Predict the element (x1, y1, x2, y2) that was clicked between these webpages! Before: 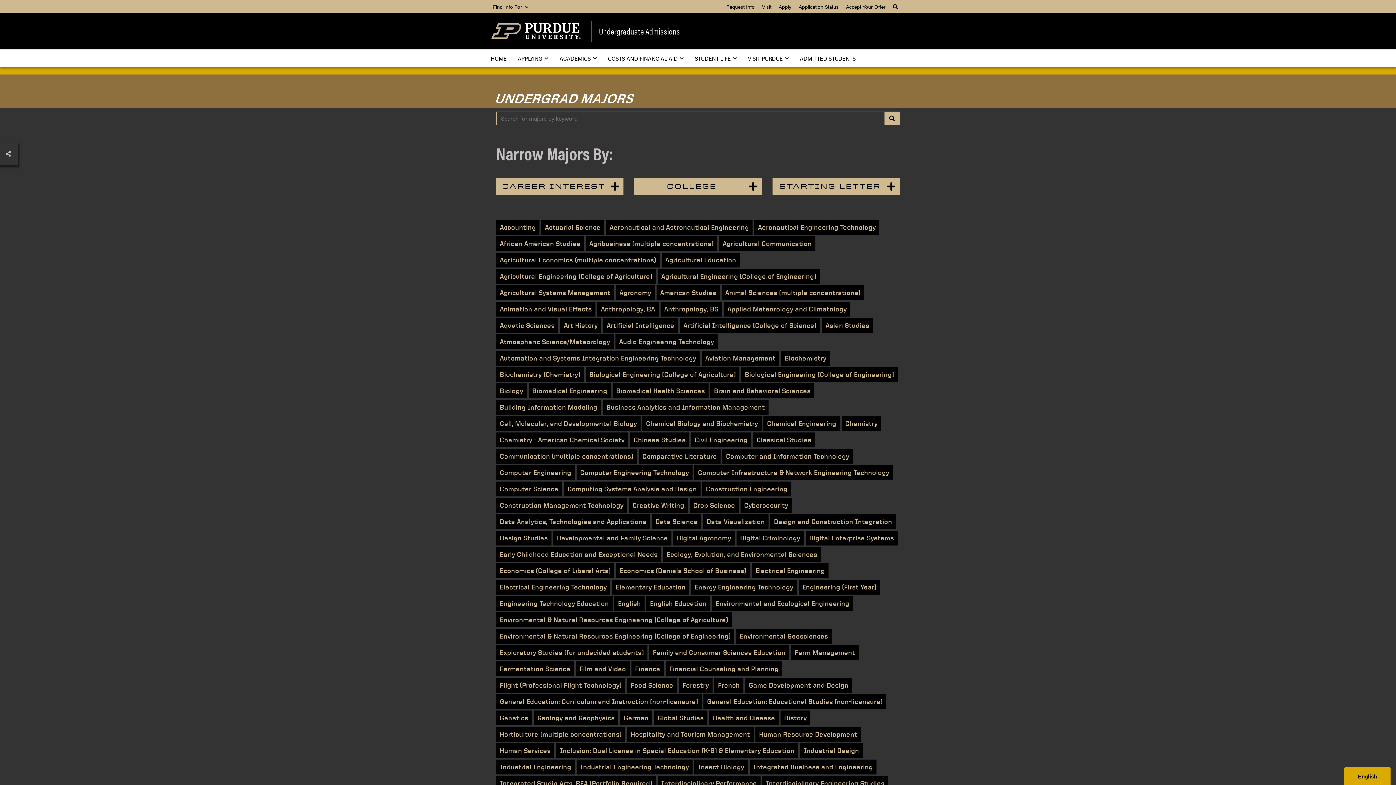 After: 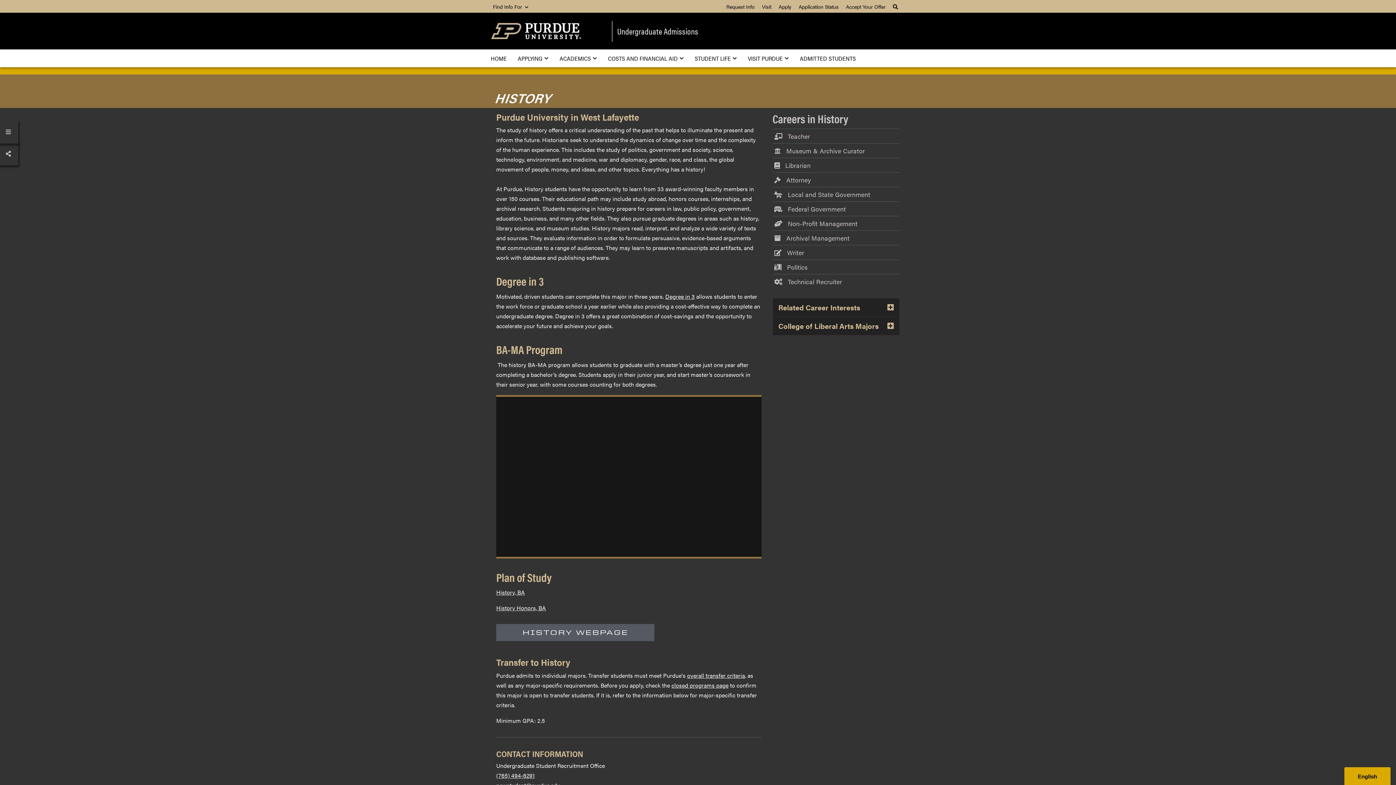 Action: label: History bbox: (780, 710, 810, 725)